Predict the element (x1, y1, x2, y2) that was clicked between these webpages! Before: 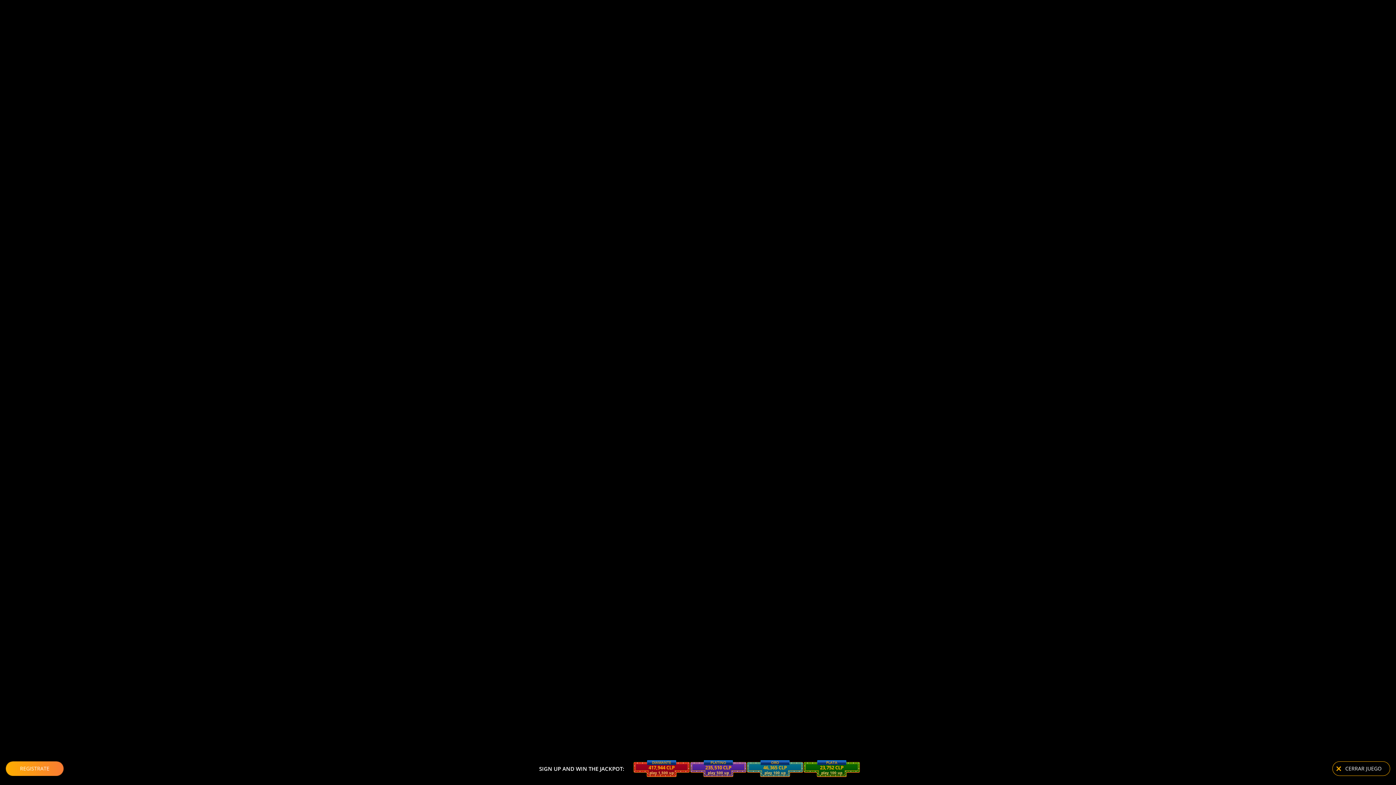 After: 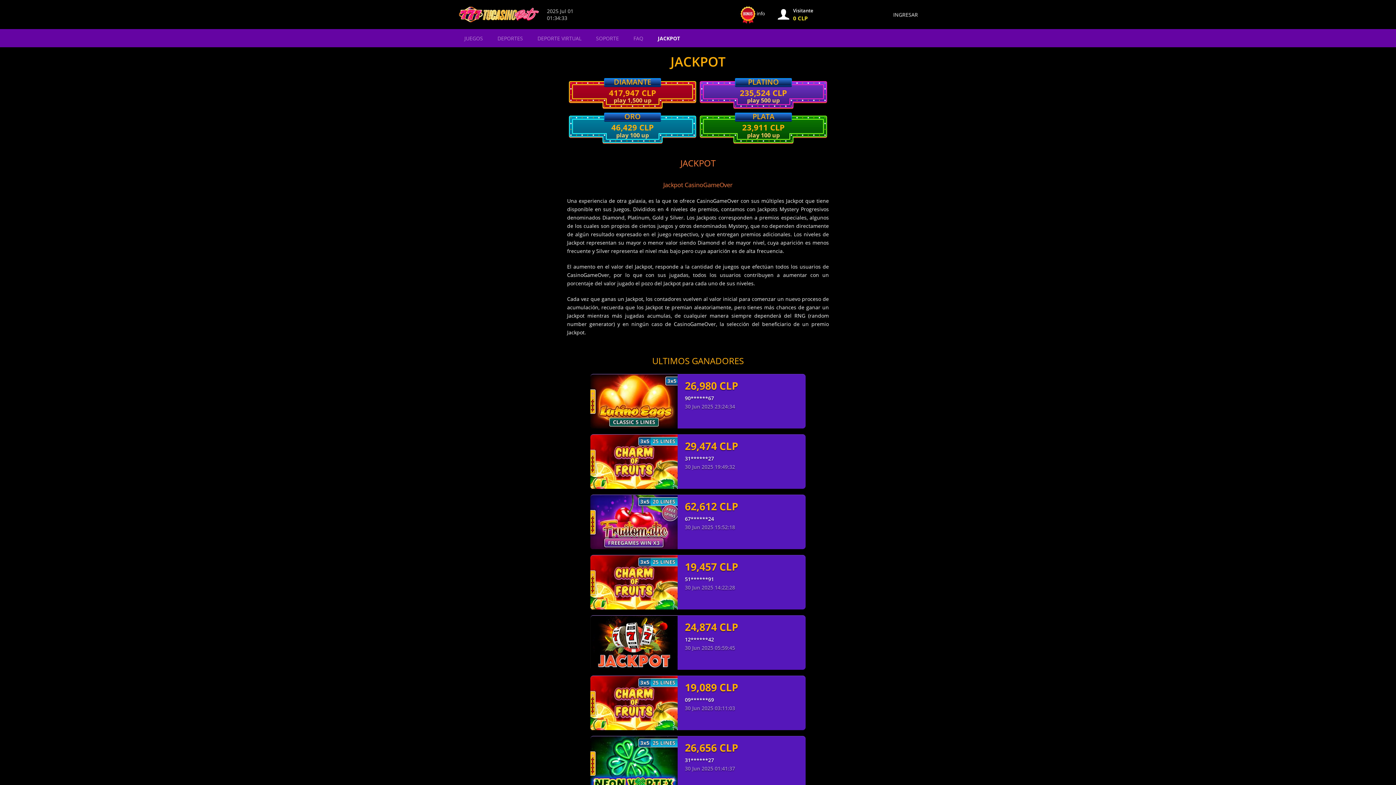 Action: label: 23,708 CLP
PLATA
play 100 up bbox: (803, 760, 860, 777)